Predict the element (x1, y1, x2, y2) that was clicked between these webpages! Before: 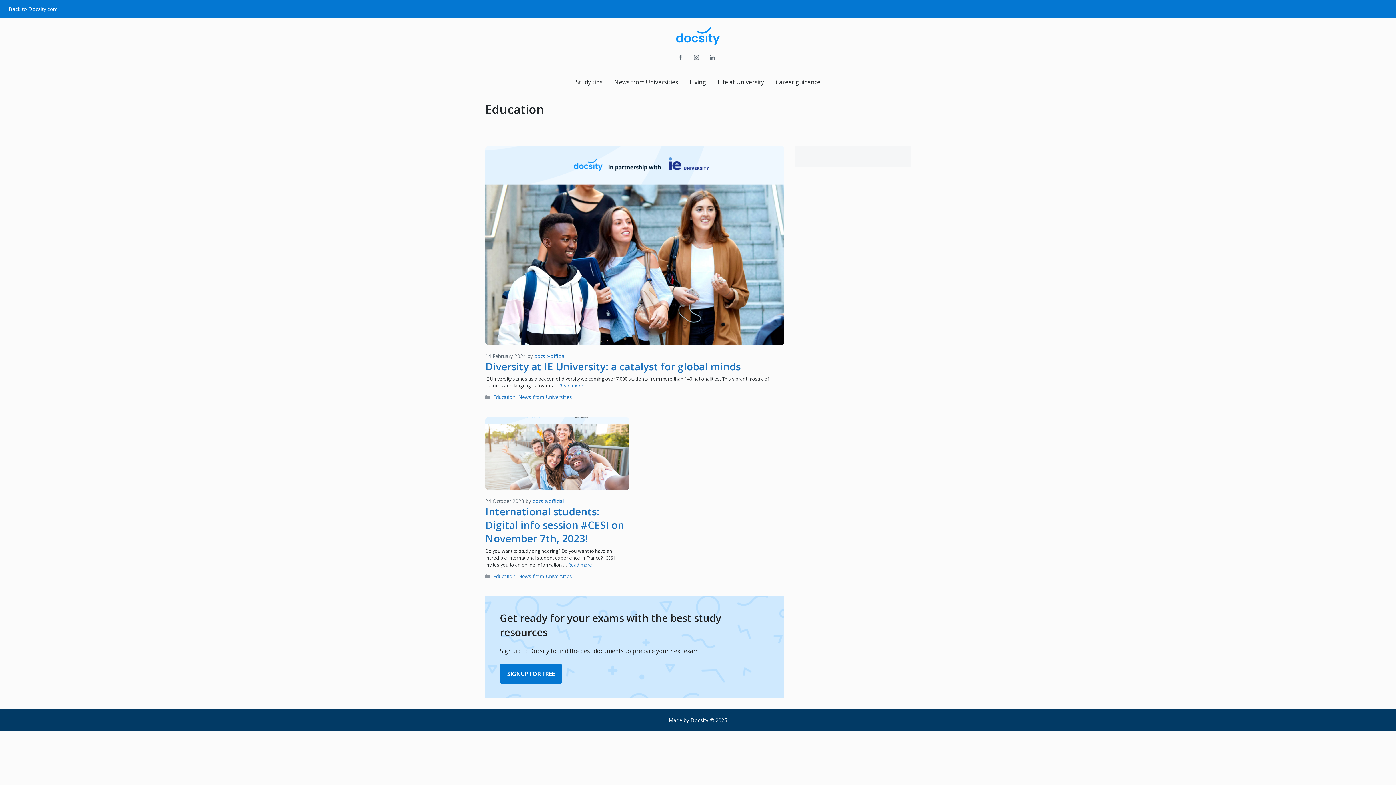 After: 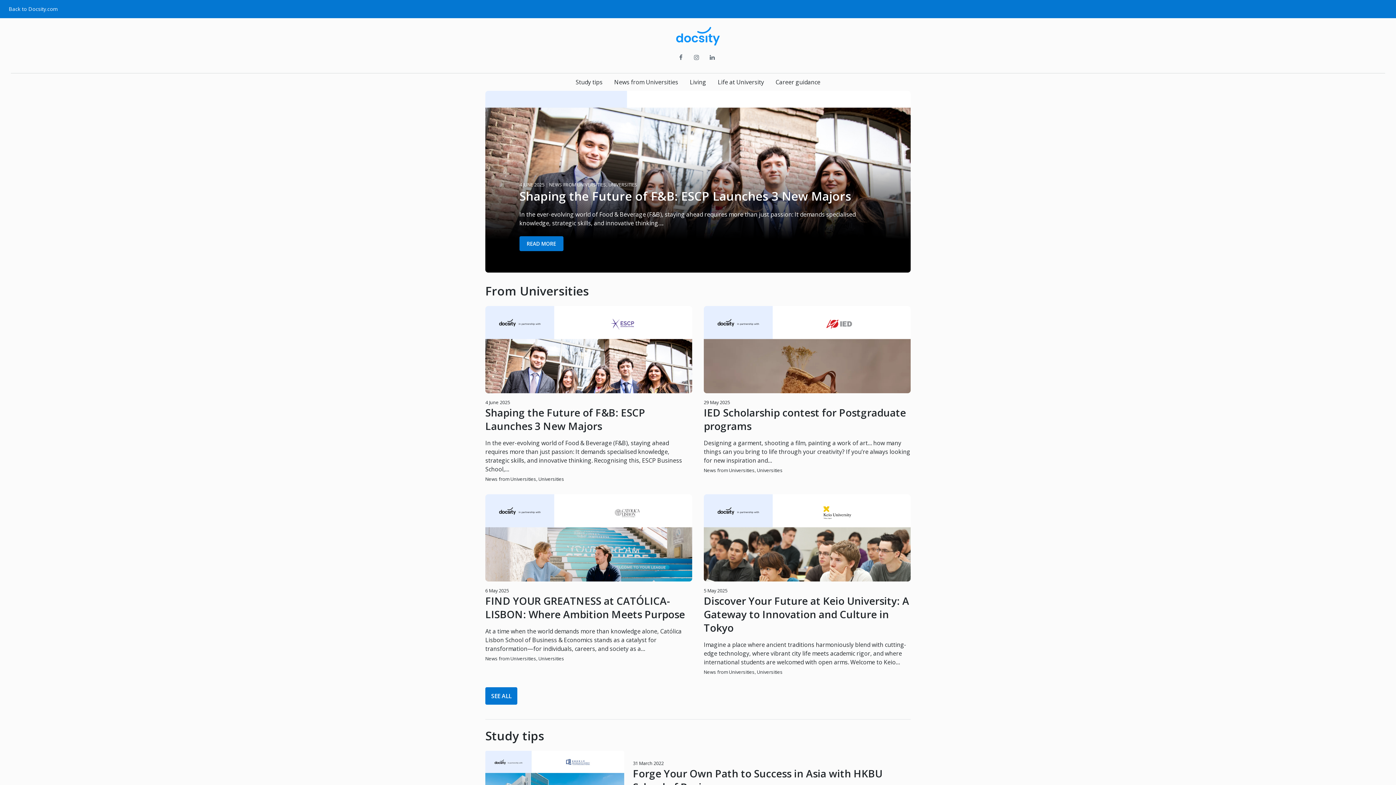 Action: bbox: (676, 31, 720, 39)